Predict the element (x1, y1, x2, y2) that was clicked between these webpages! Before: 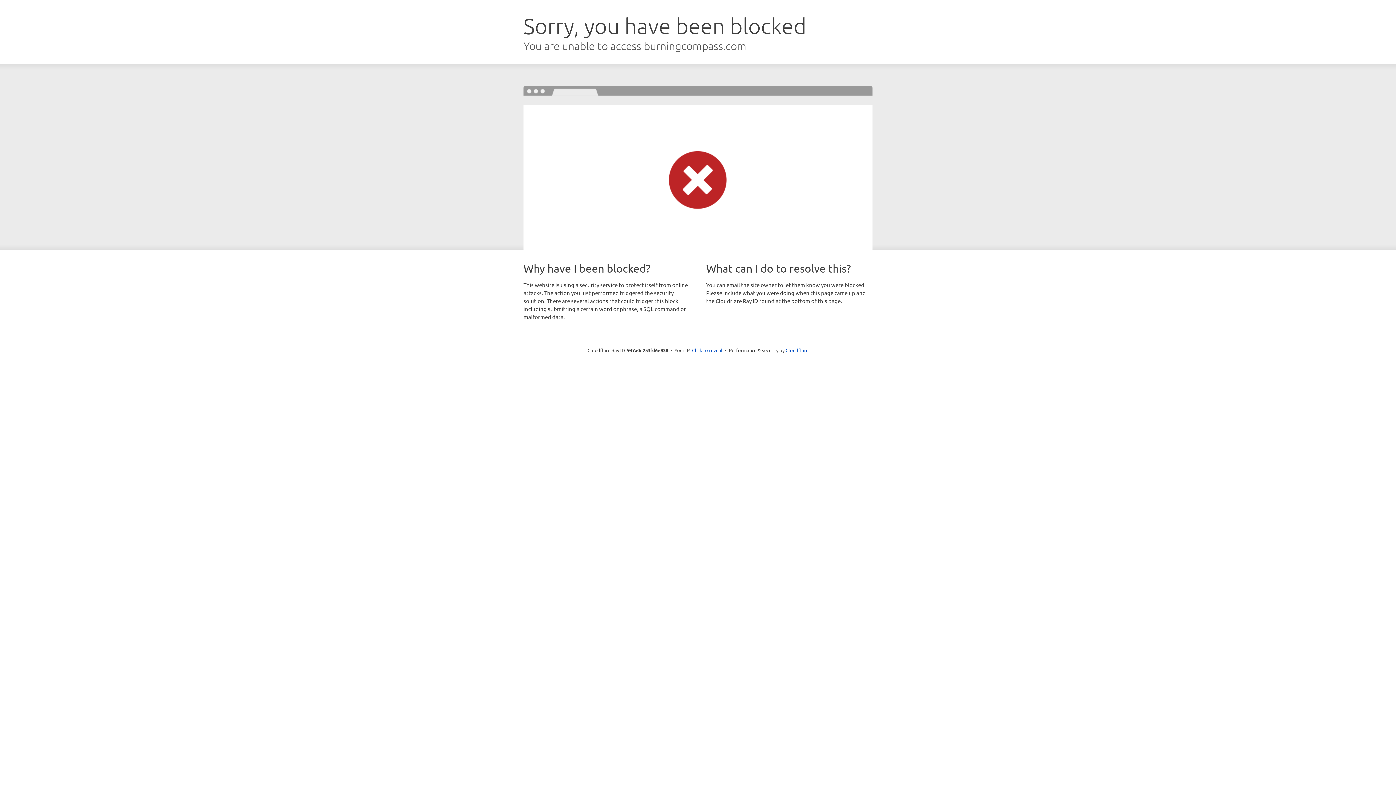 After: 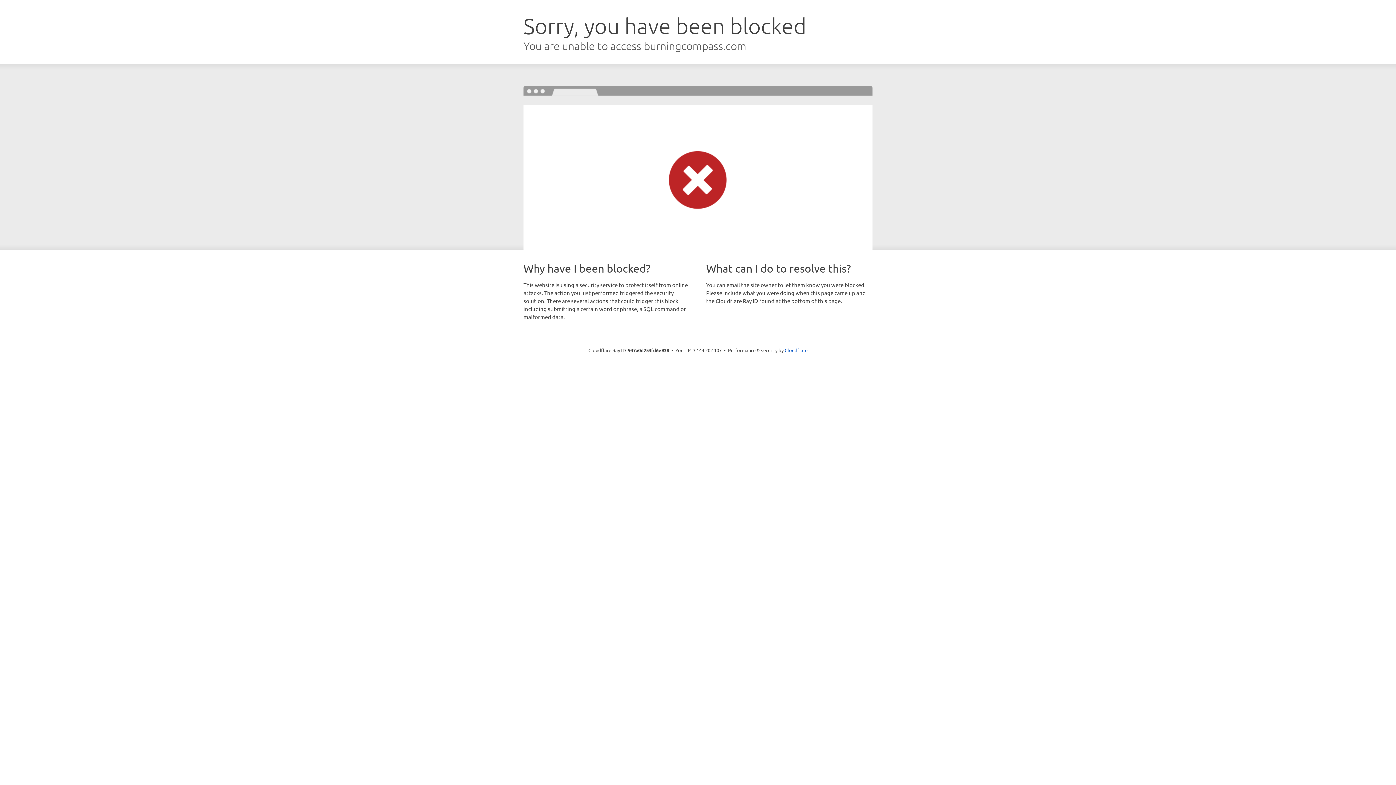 Action: bbox: (692, 346, 722, 353) label: Click to reveal